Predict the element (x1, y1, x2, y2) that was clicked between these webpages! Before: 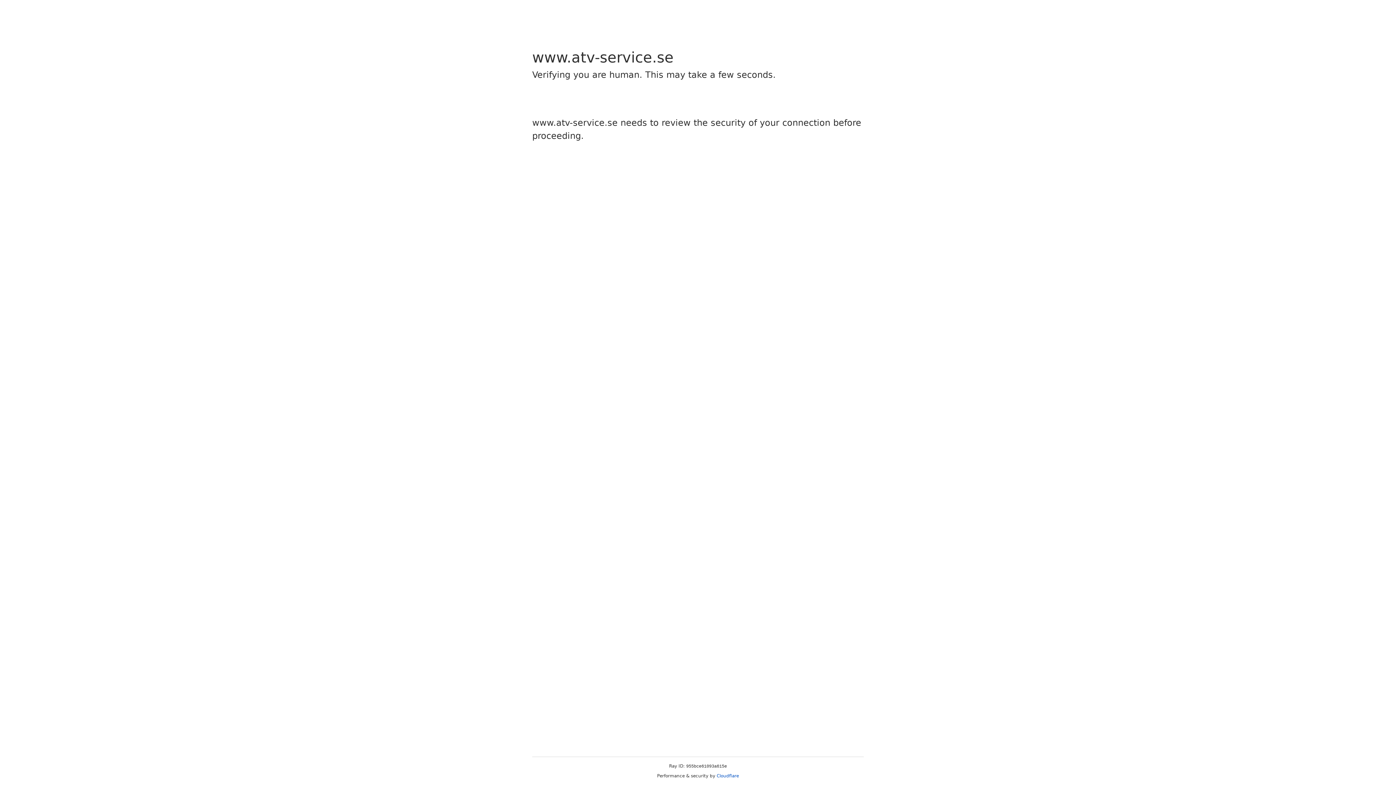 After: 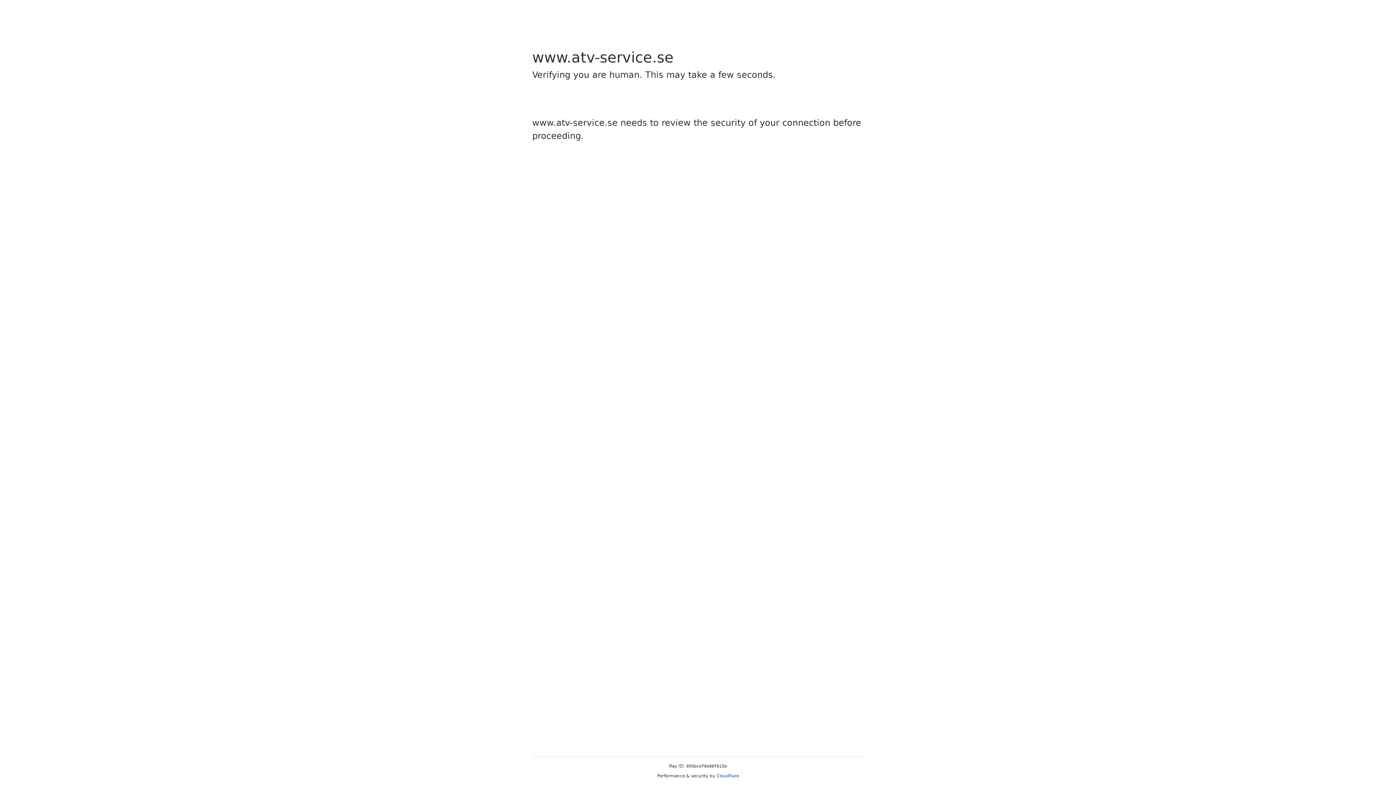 Action: bbox: (716, 773, 739, 778) label: Cloudflare